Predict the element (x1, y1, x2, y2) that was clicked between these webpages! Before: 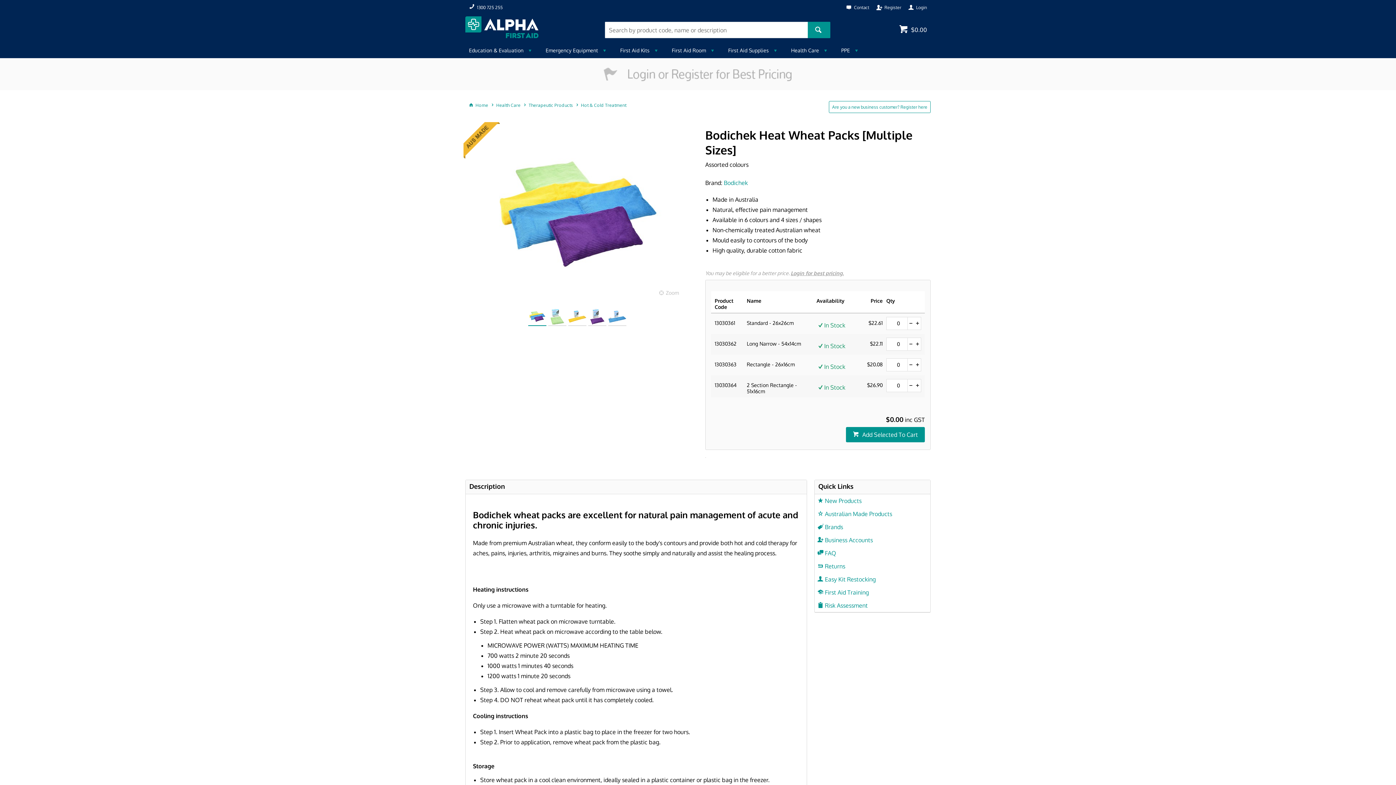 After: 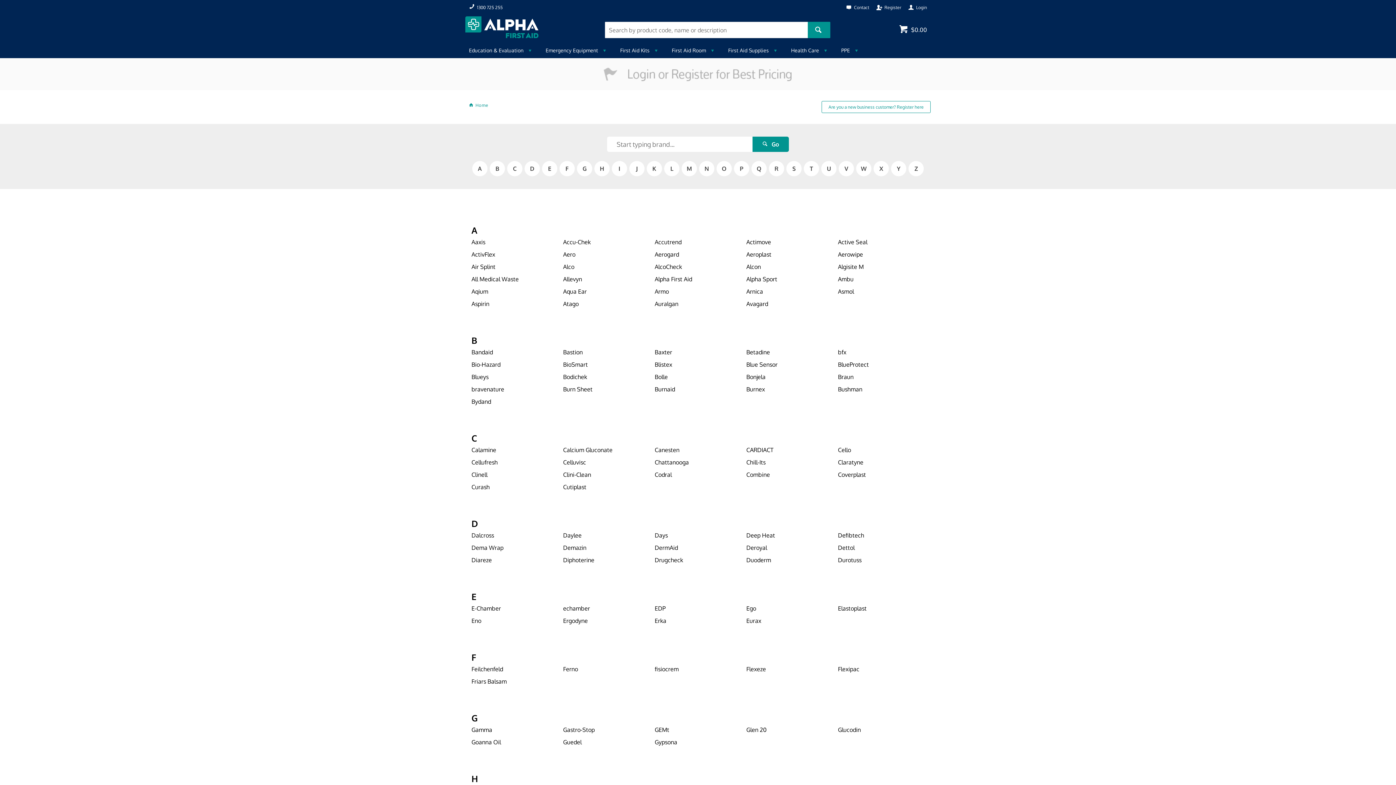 Action: label:  Brands bbox: (814, 520, 930, 533)